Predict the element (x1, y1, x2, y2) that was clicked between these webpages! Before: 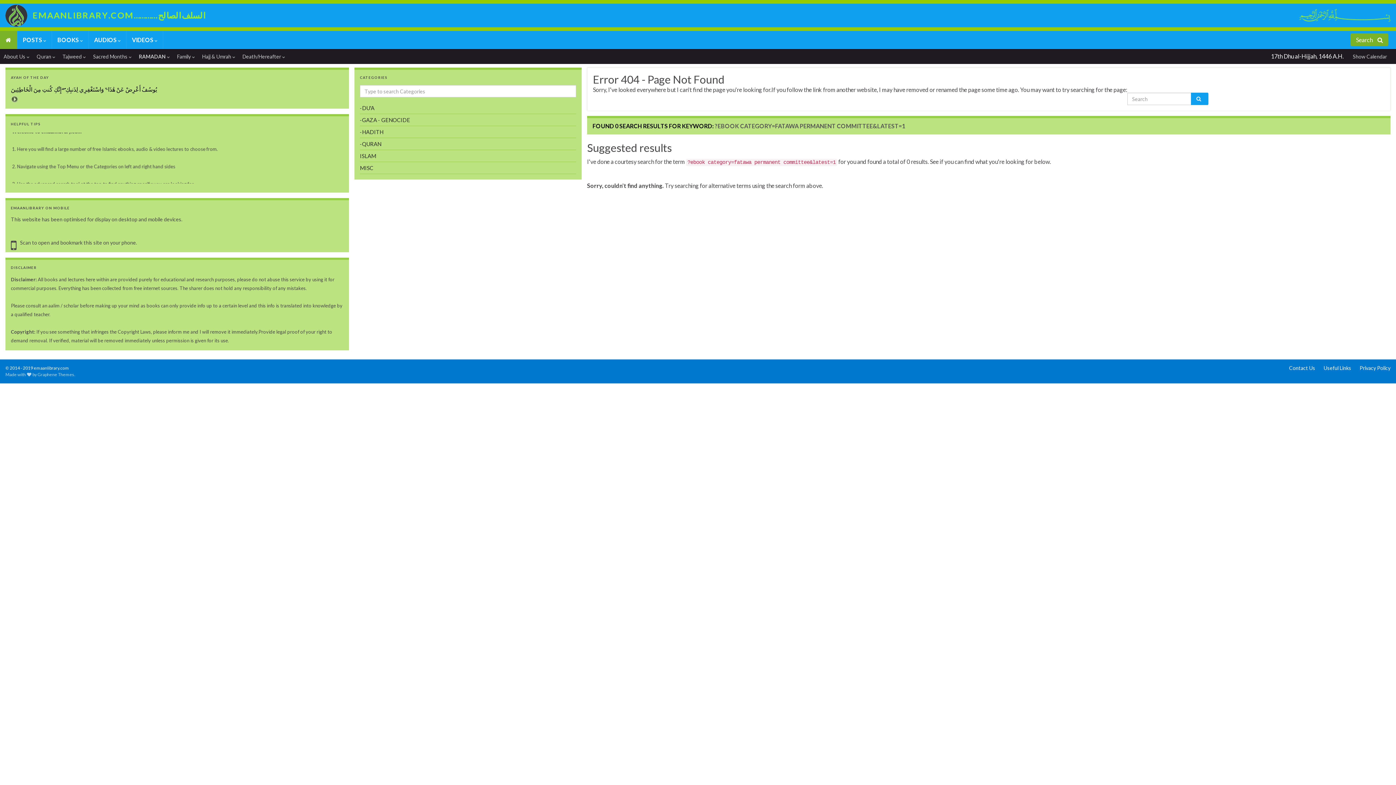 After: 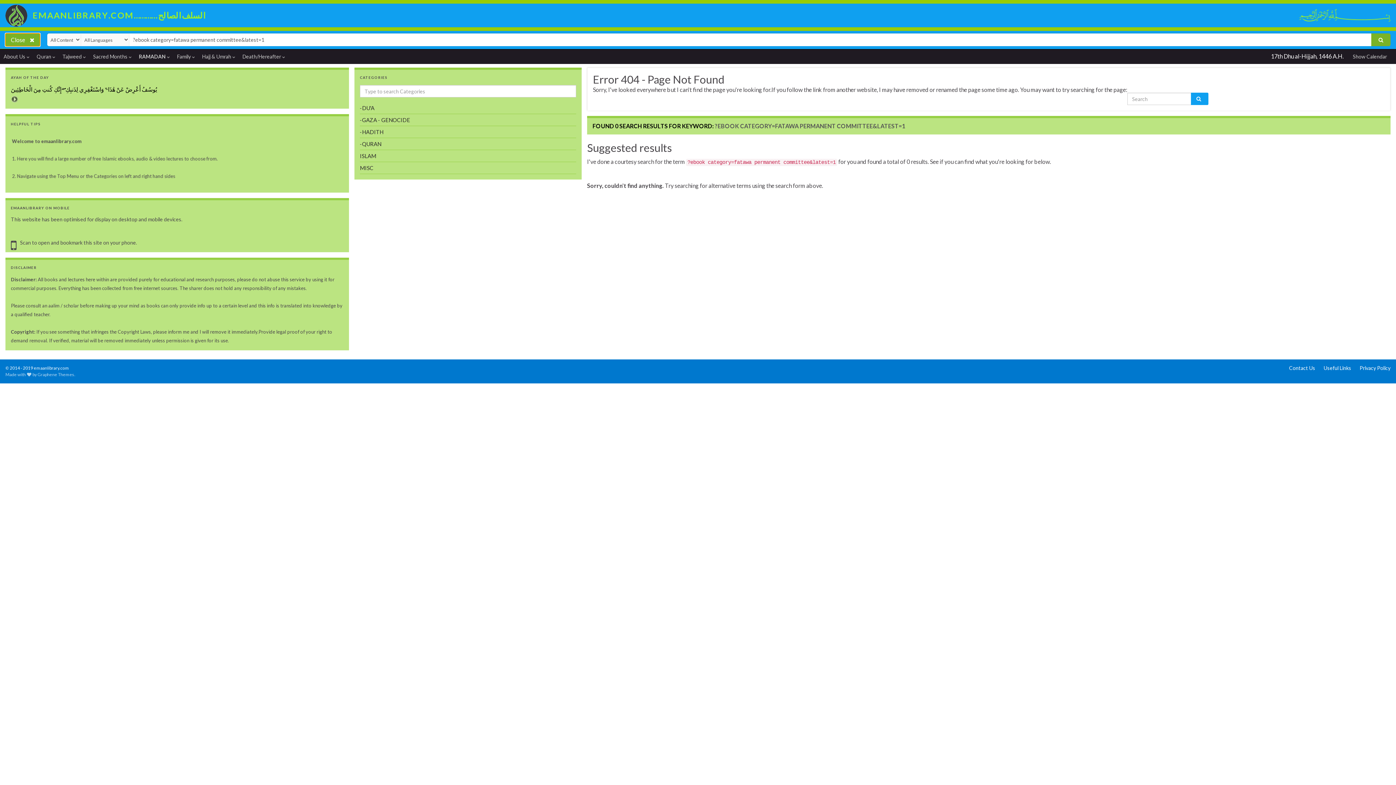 Action: bbox: (1350, 33, 1388, 46) label: Search 